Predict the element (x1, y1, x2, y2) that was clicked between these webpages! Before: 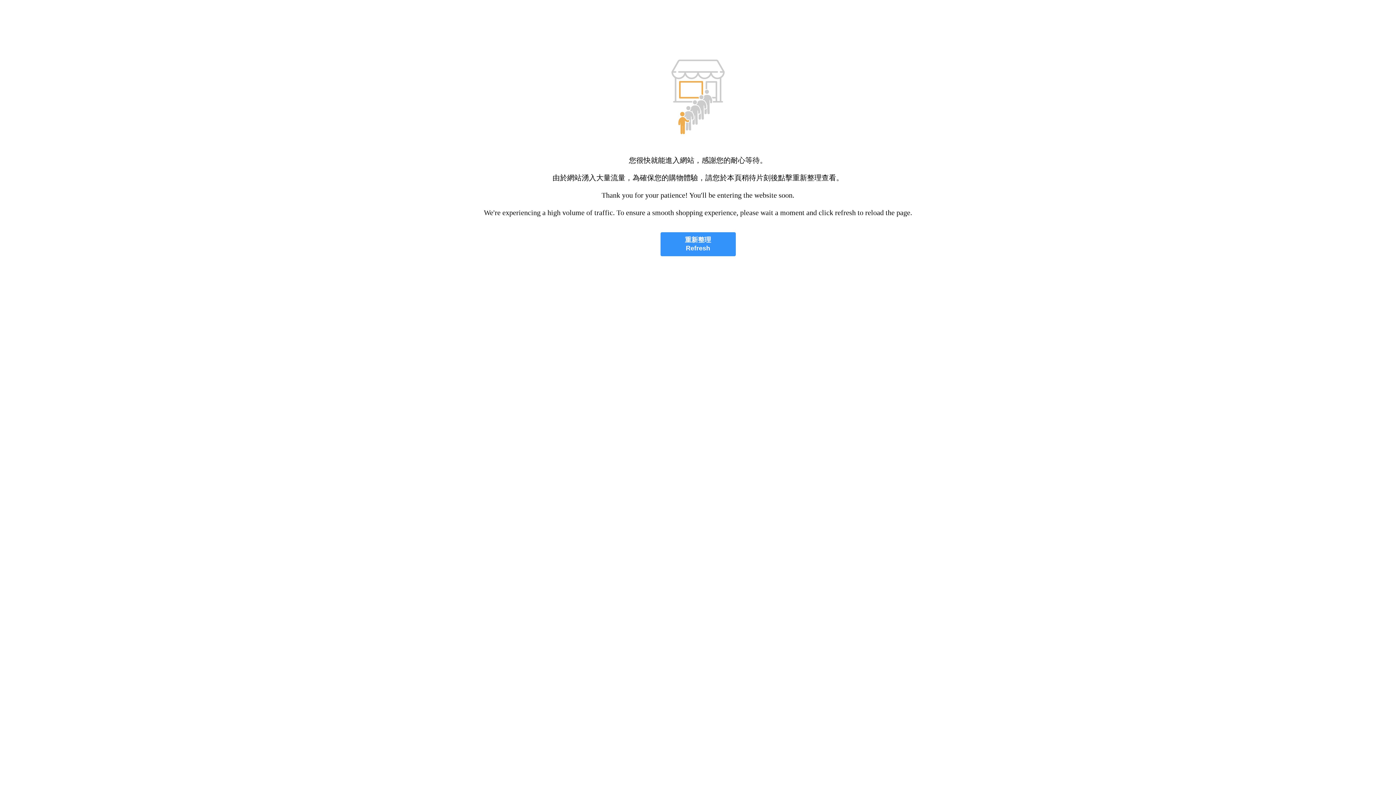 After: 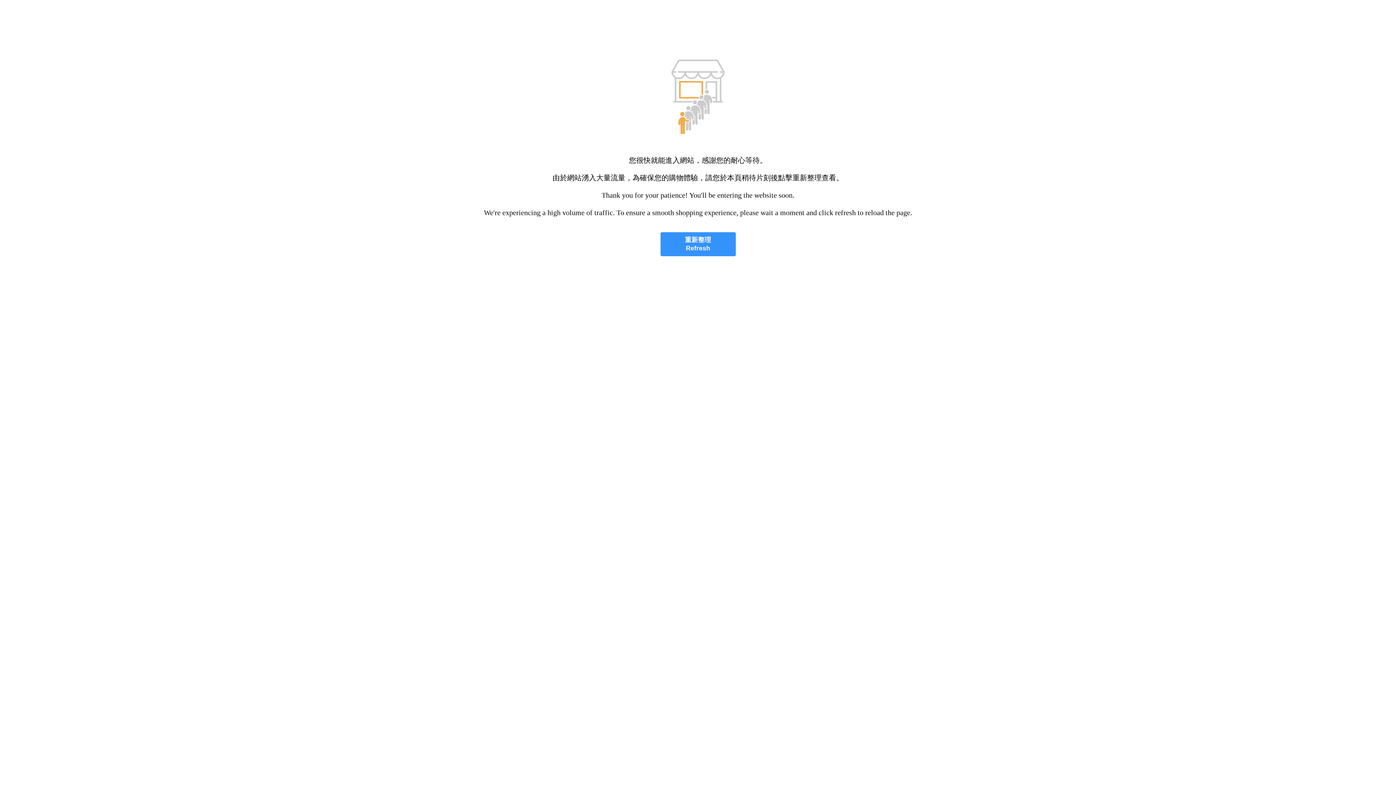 Action: bbox: (660, 232, 735, 256) label: 重新整理
Refresh